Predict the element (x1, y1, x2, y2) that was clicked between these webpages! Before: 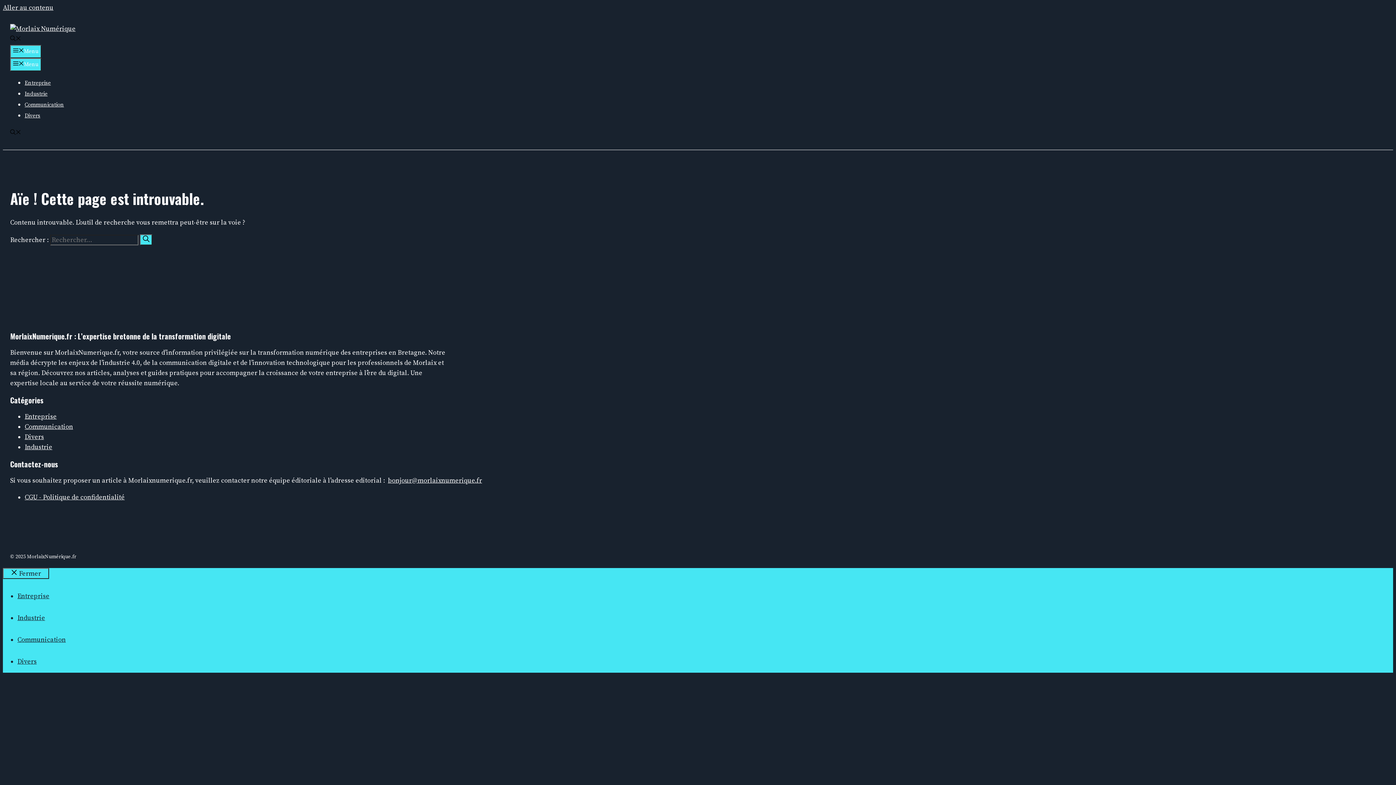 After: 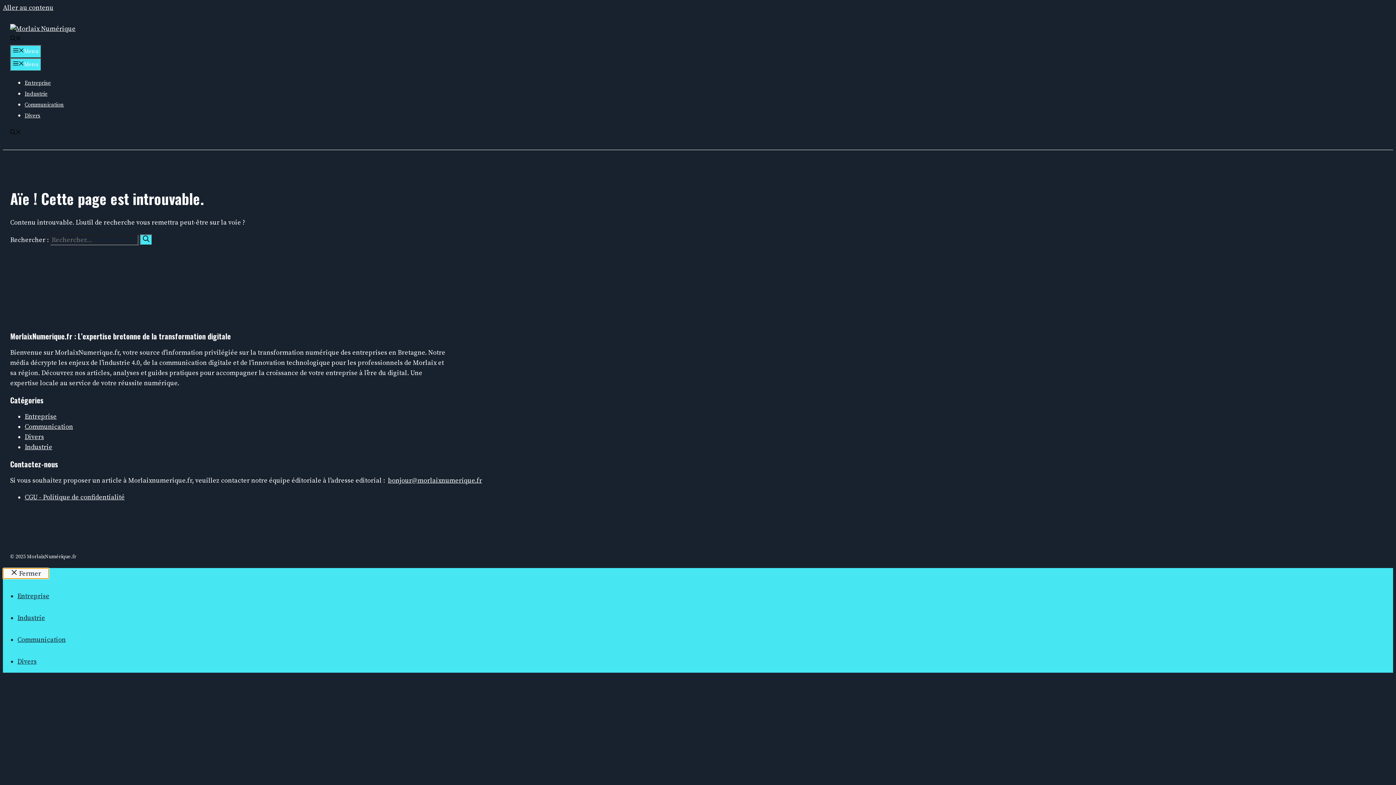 Action: bbox: (2, 568, 49, 579) label:  Fermer